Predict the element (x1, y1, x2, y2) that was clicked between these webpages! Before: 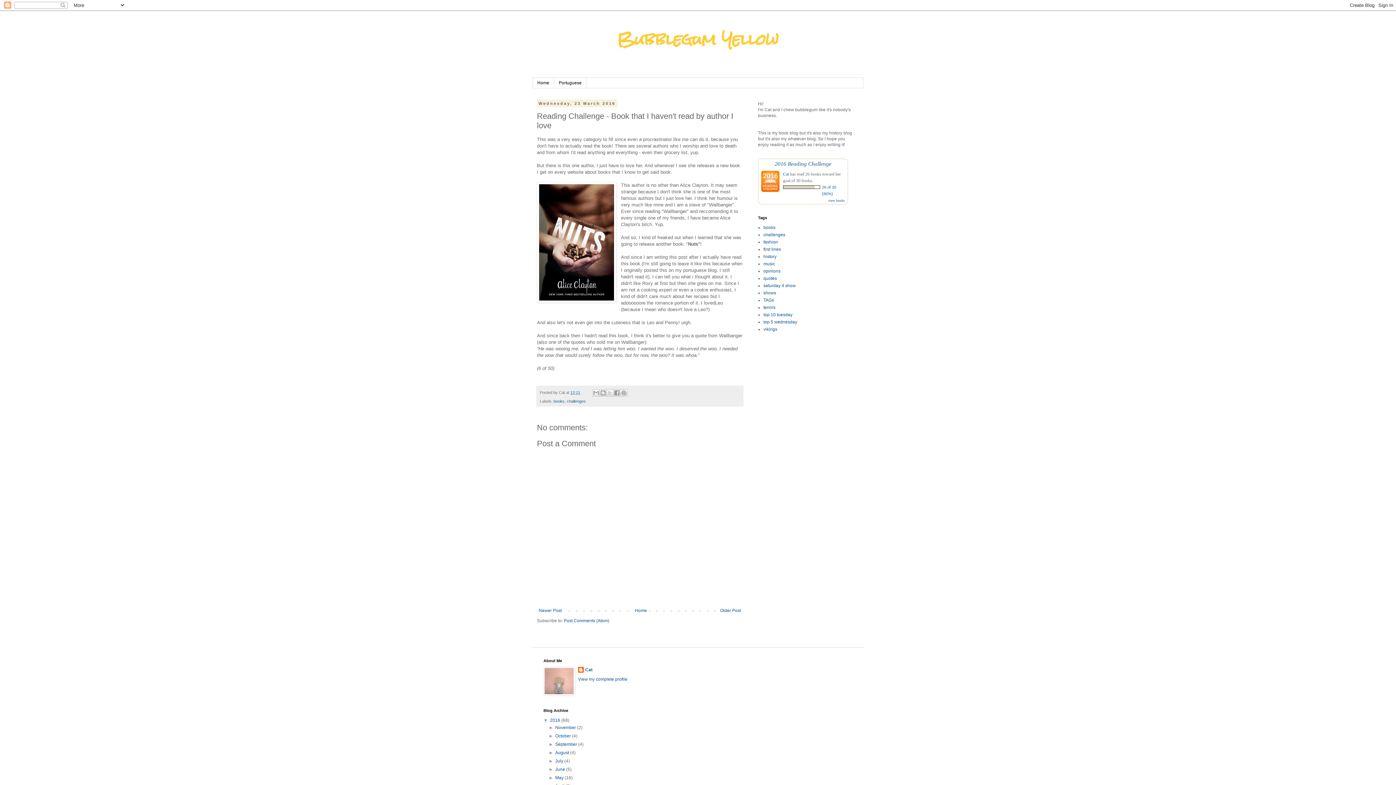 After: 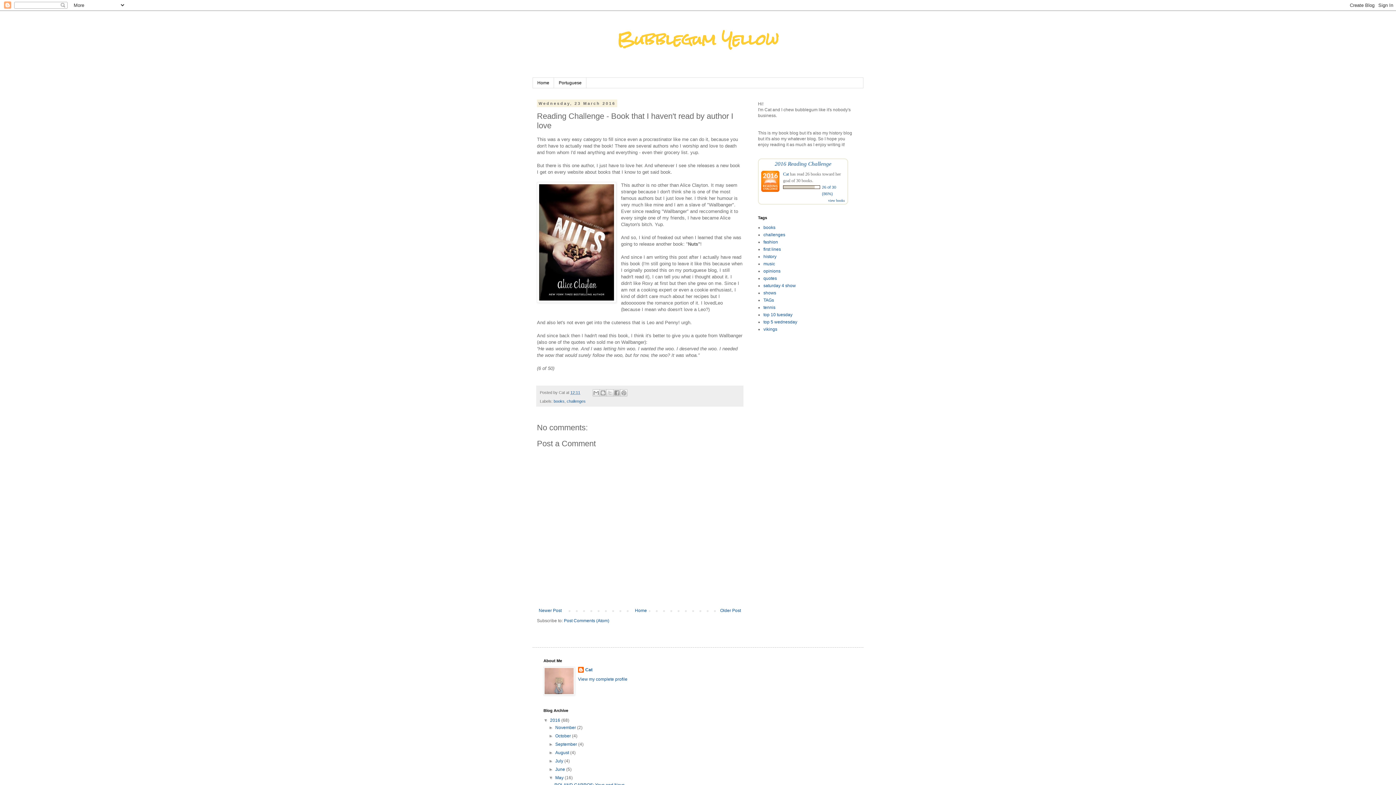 Action: label: ►   bbox: (548, 775, 555, 780)